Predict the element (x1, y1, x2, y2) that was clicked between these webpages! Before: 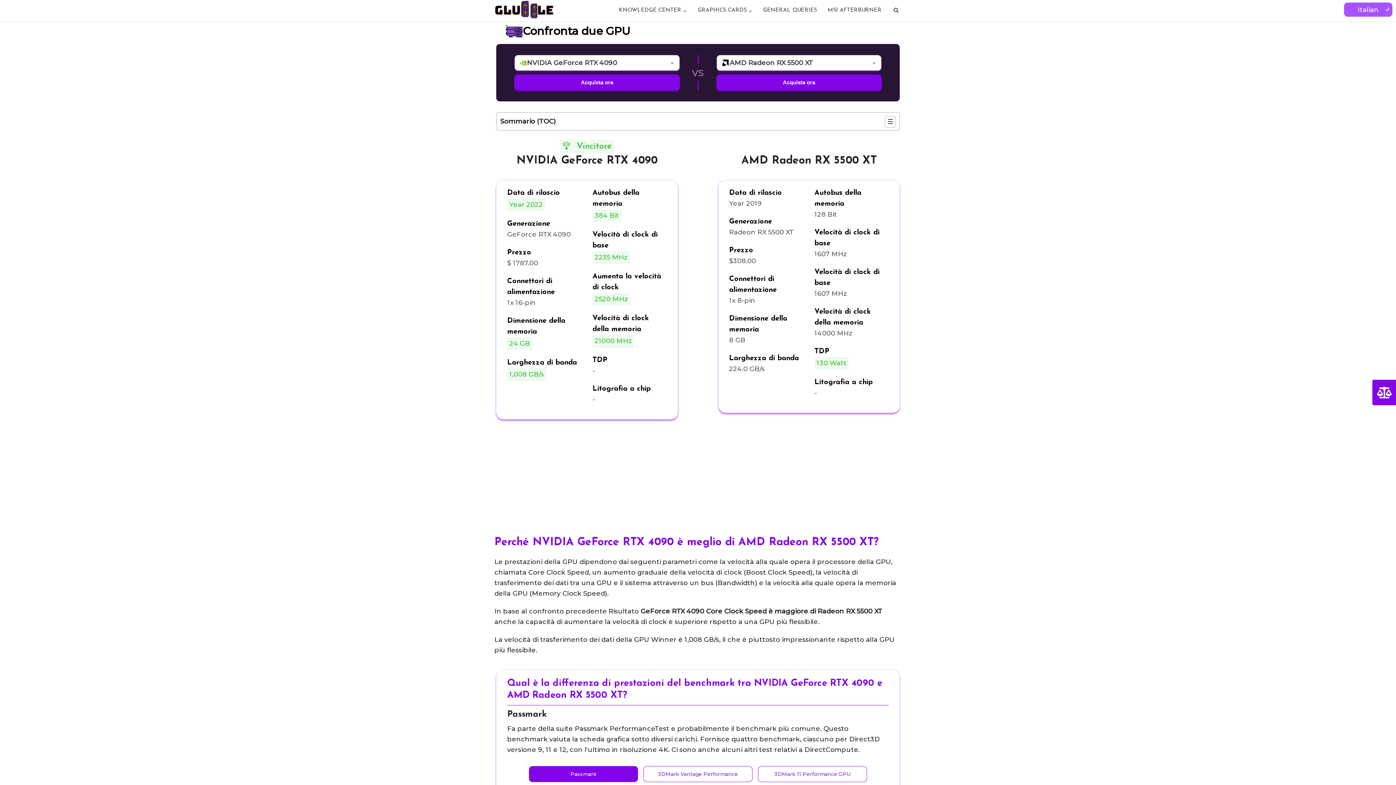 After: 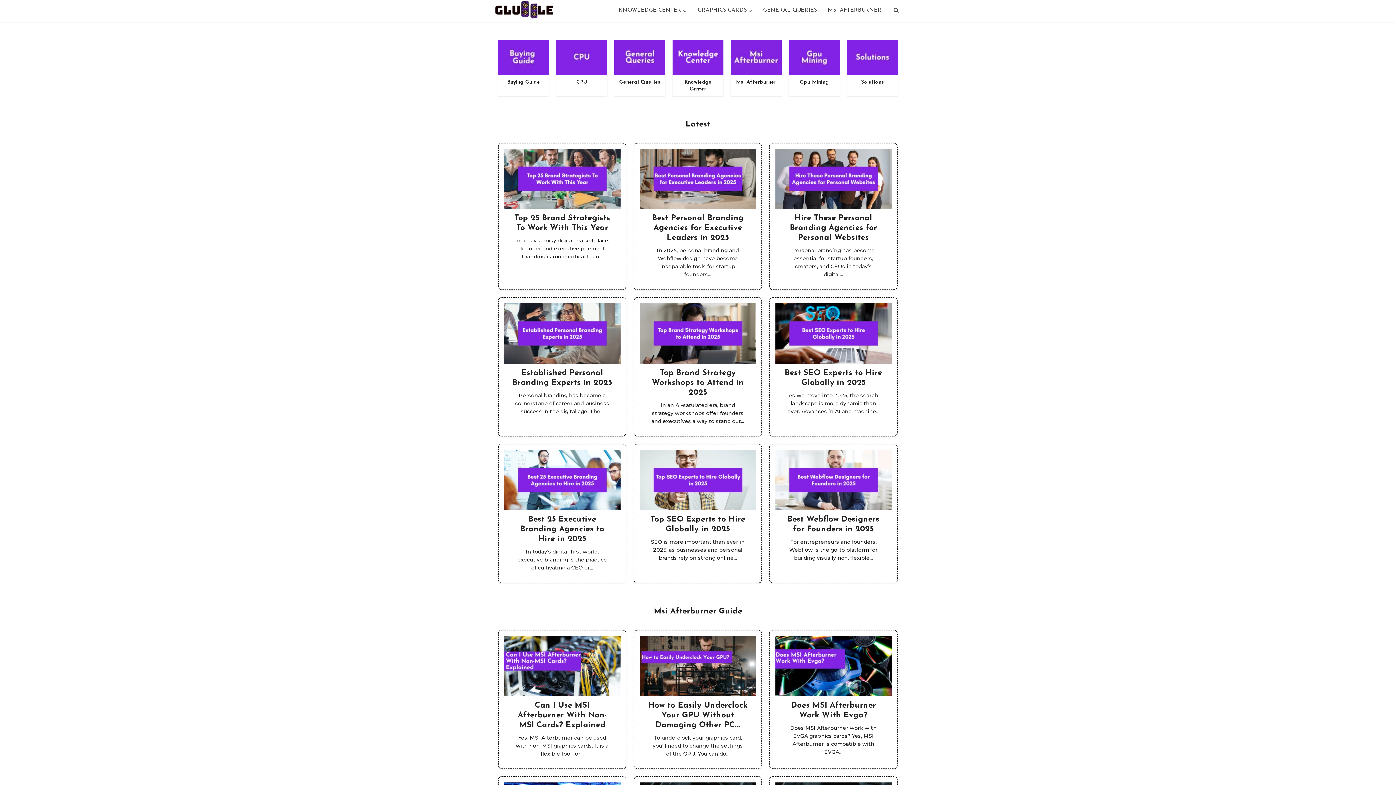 Action: bbox: (490, 0, 563, 21)